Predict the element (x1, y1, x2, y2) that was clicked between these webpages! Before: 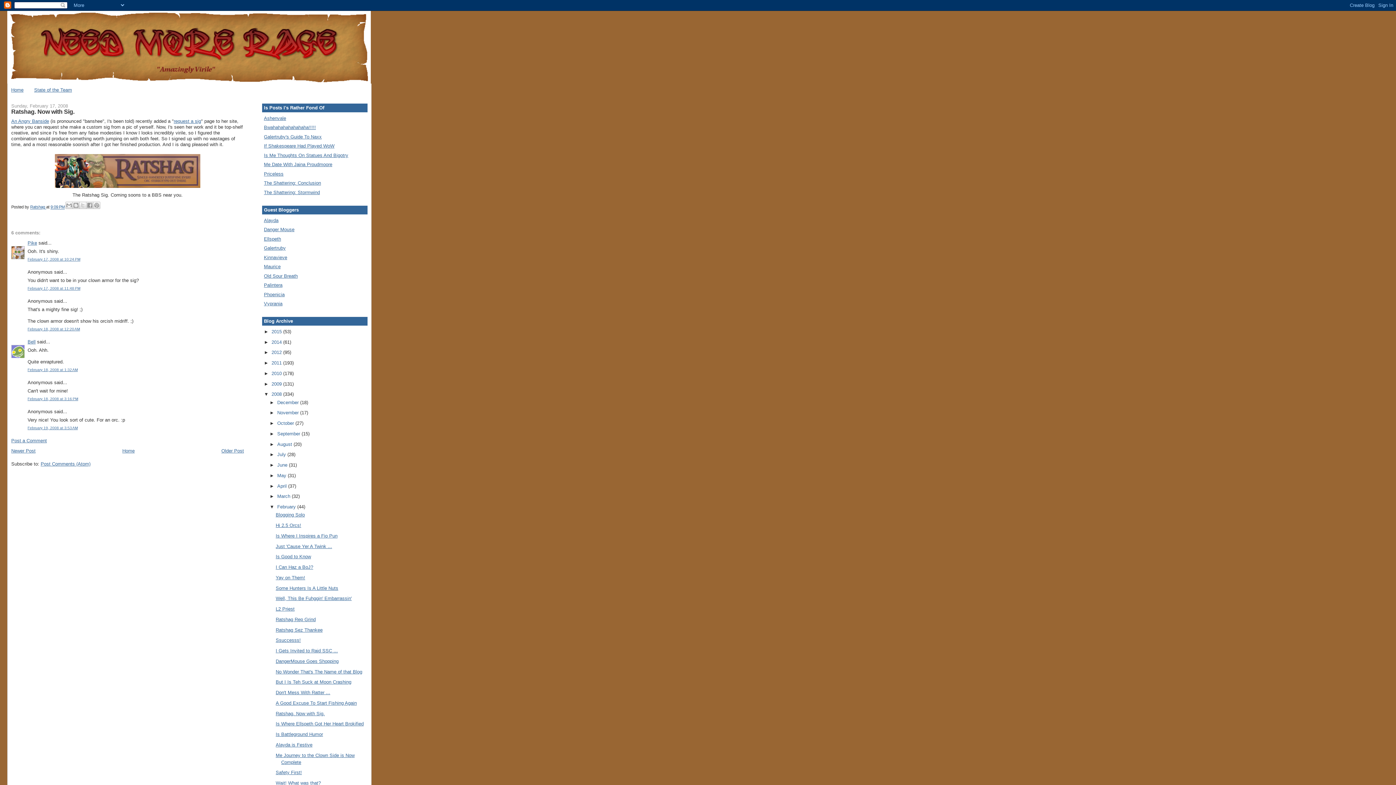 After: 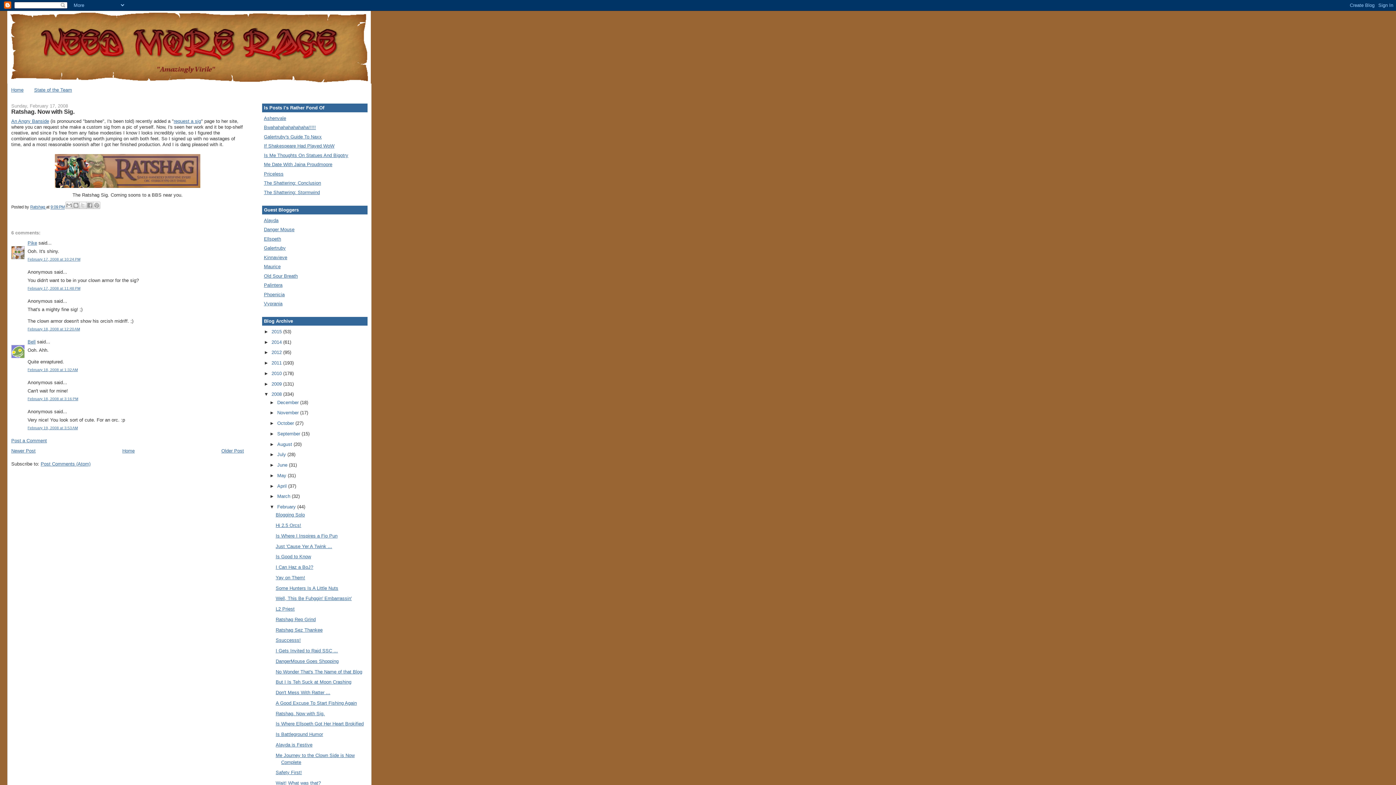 Action: bbox: (40, 461, 90, 467) label: Post Comments (Atom)